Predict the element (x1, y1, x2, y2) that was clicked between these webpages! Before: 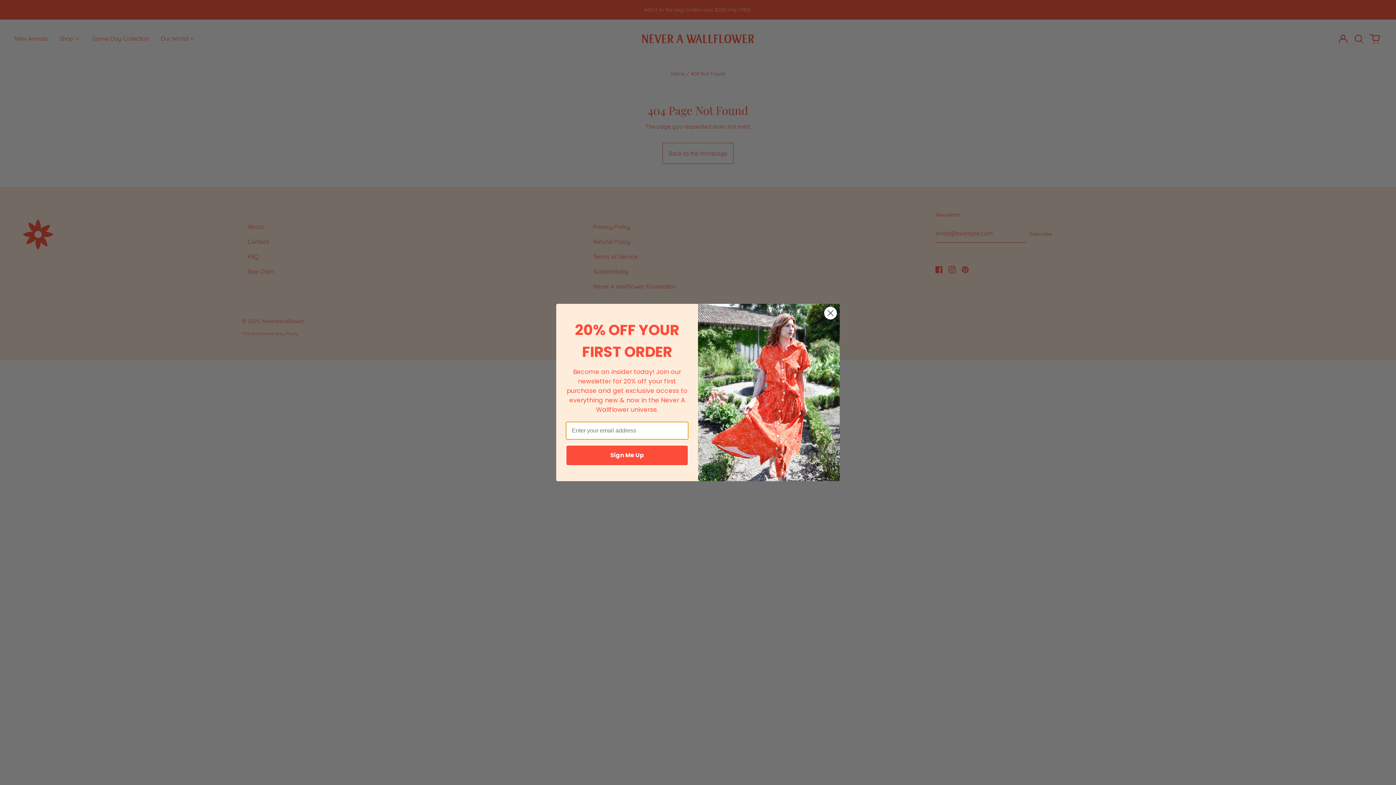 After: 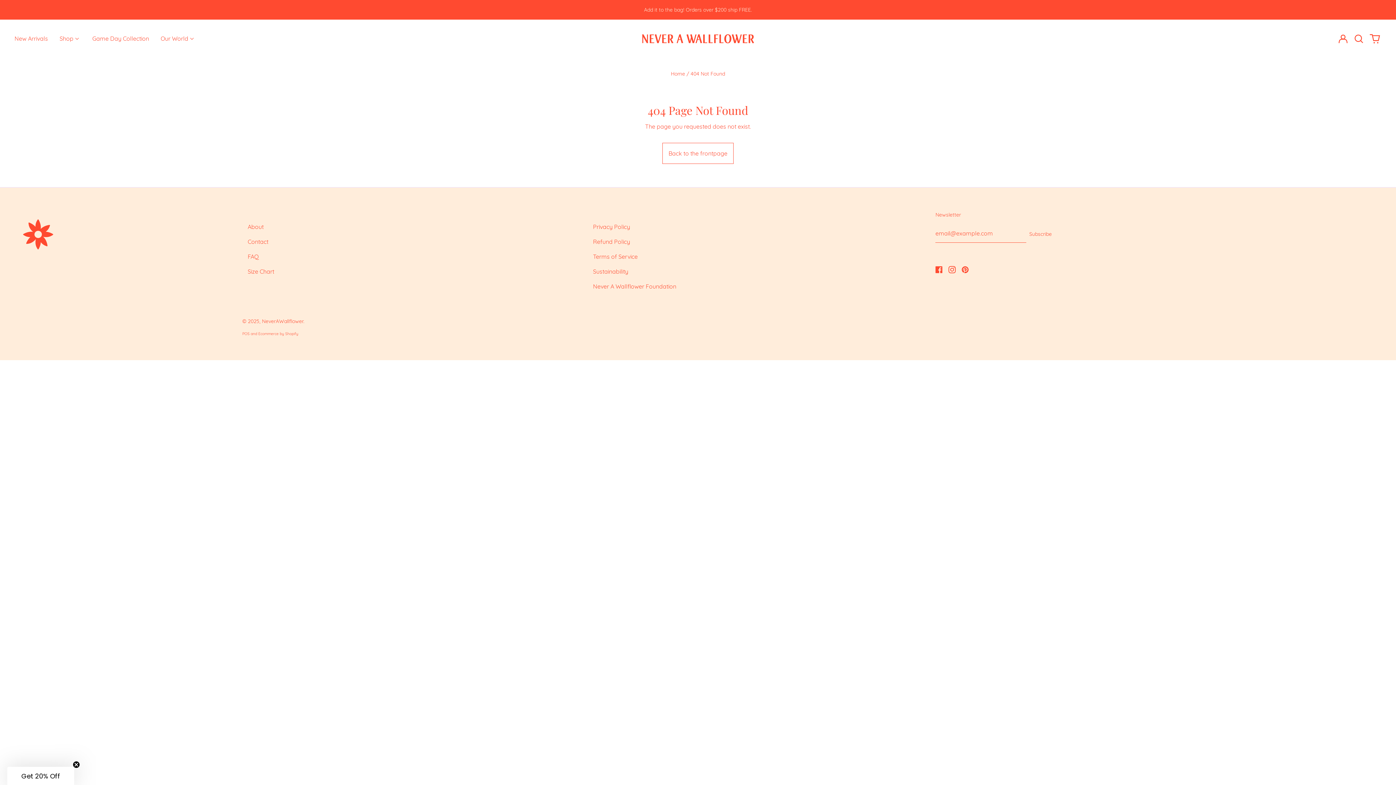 Action: label: Close dialog bbox: (824, 307, 837, 319)